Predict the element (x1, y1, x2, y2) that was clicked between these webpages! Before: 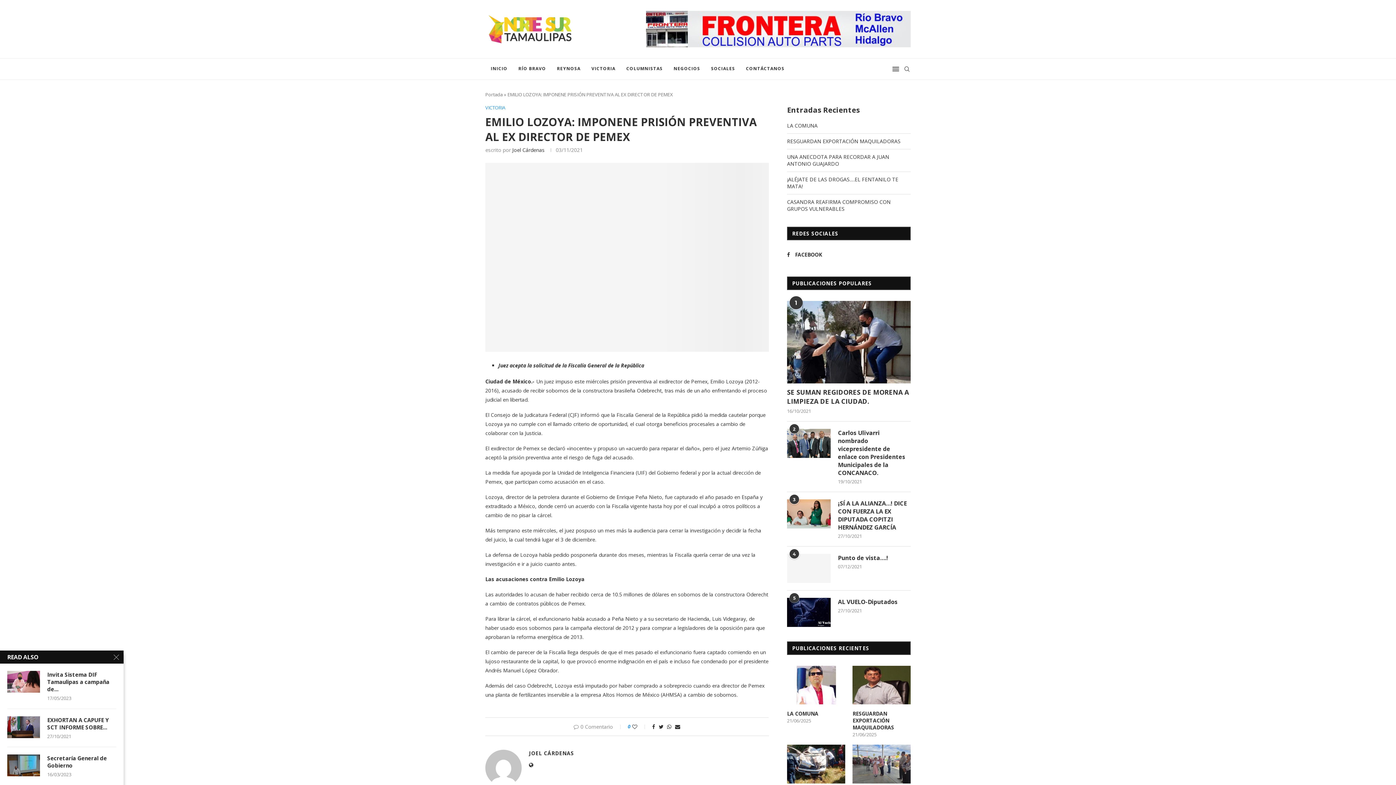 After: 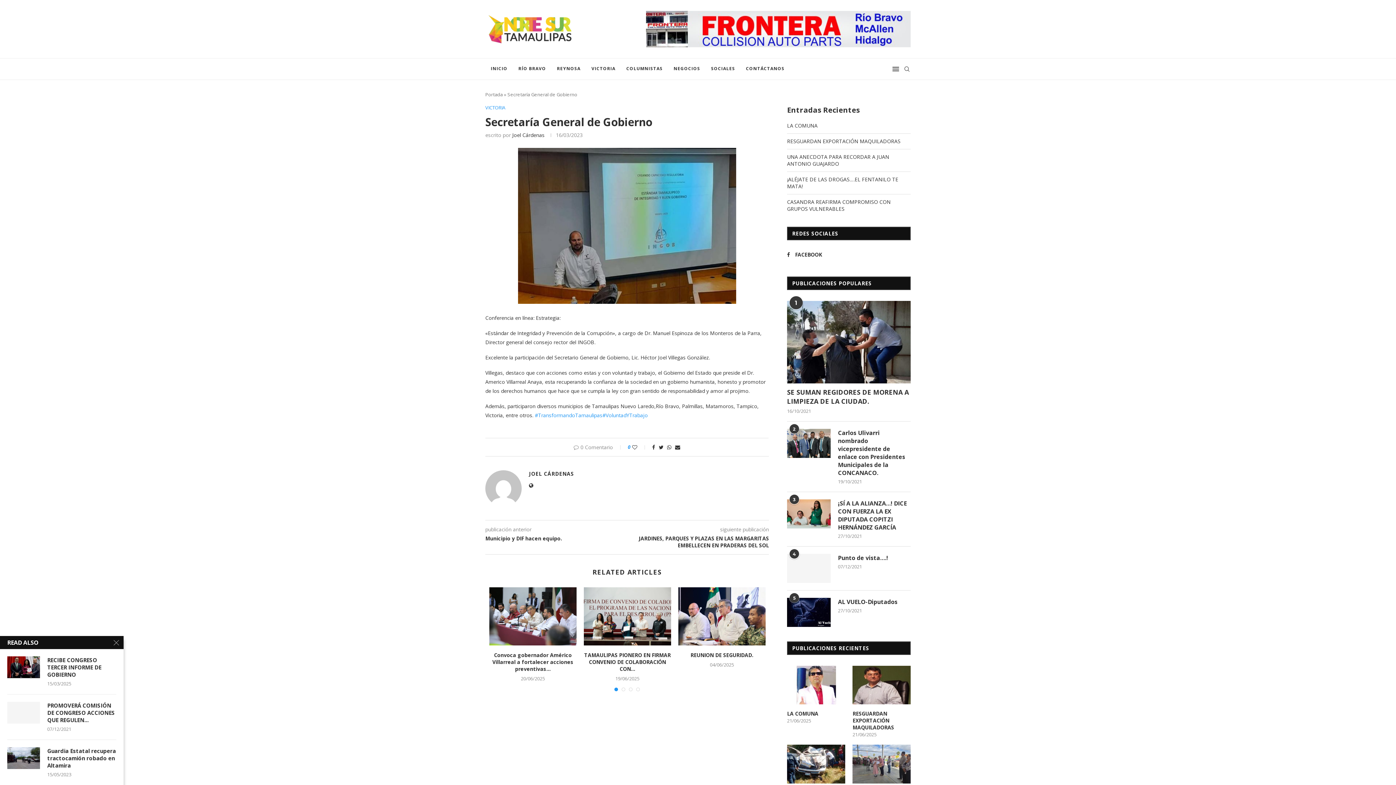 Action: bbox: (7, 754, 40, 776)